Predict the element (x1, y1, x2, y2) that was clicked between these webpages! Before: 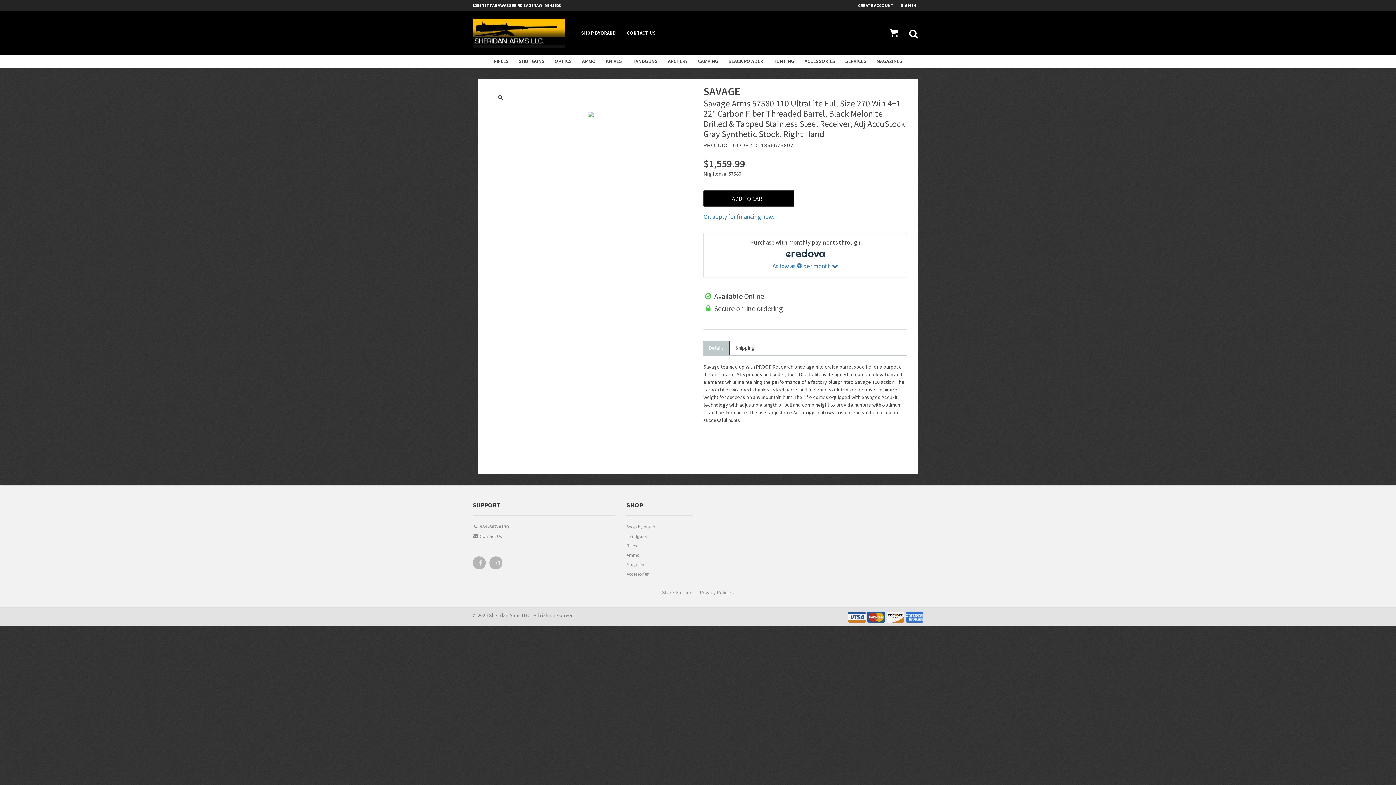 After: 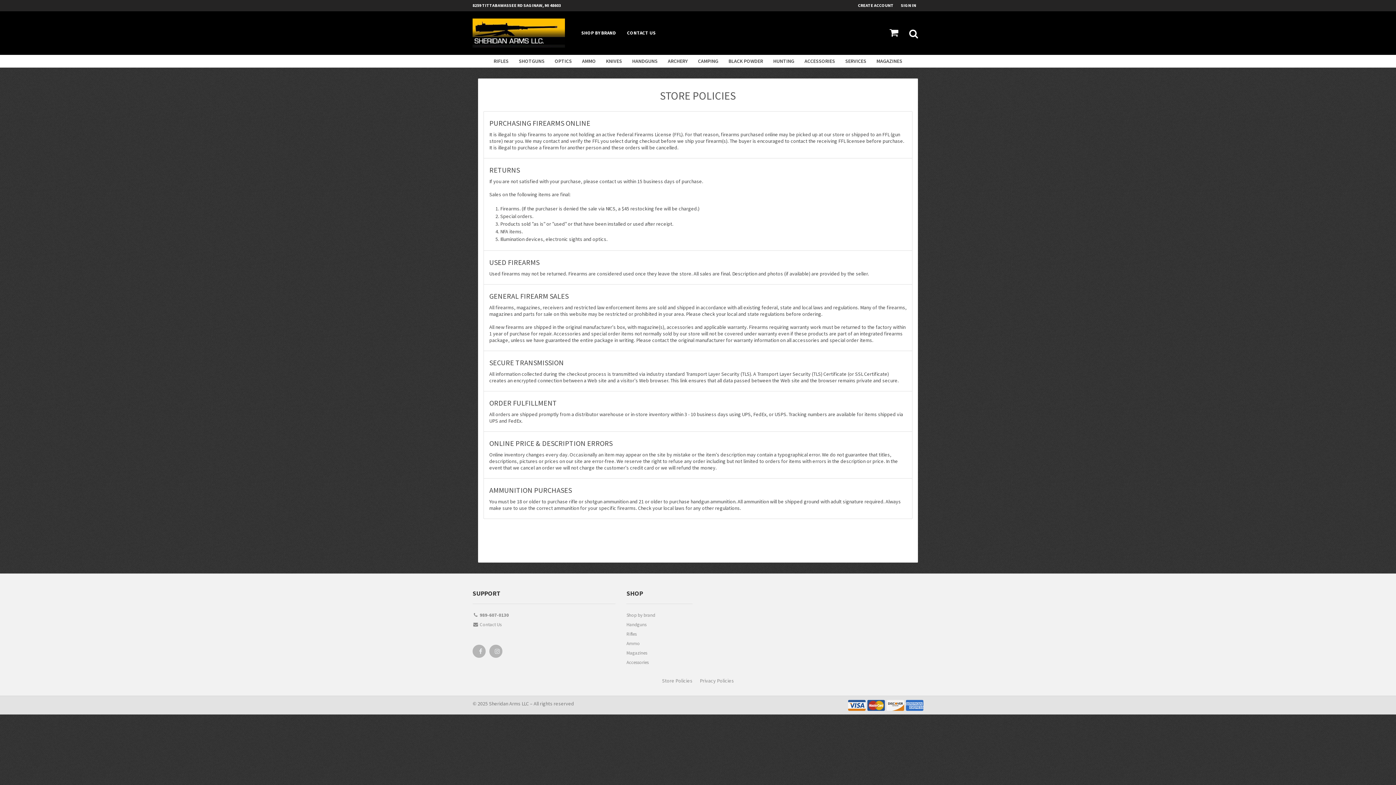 Action: bbox: (662, 589, 692, 596) label: Store Policies